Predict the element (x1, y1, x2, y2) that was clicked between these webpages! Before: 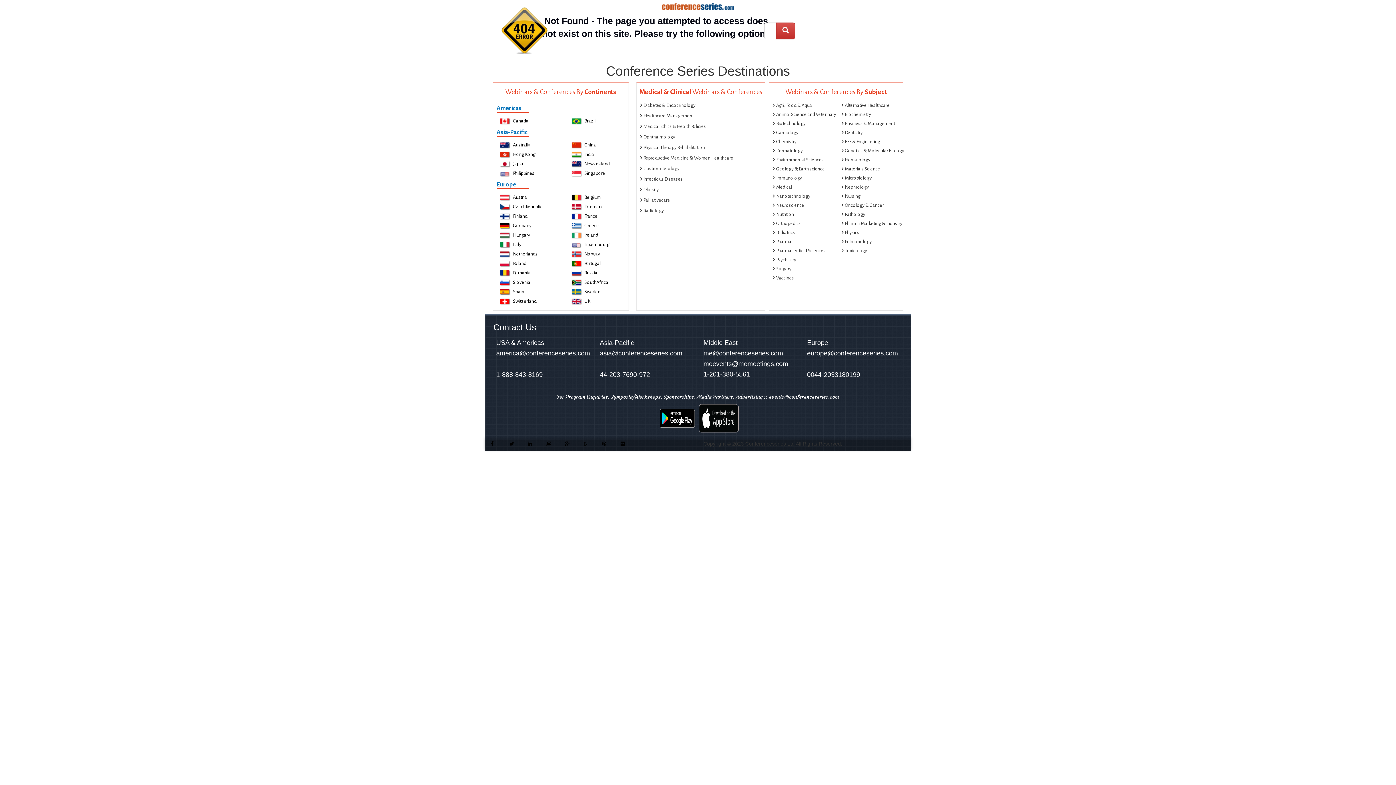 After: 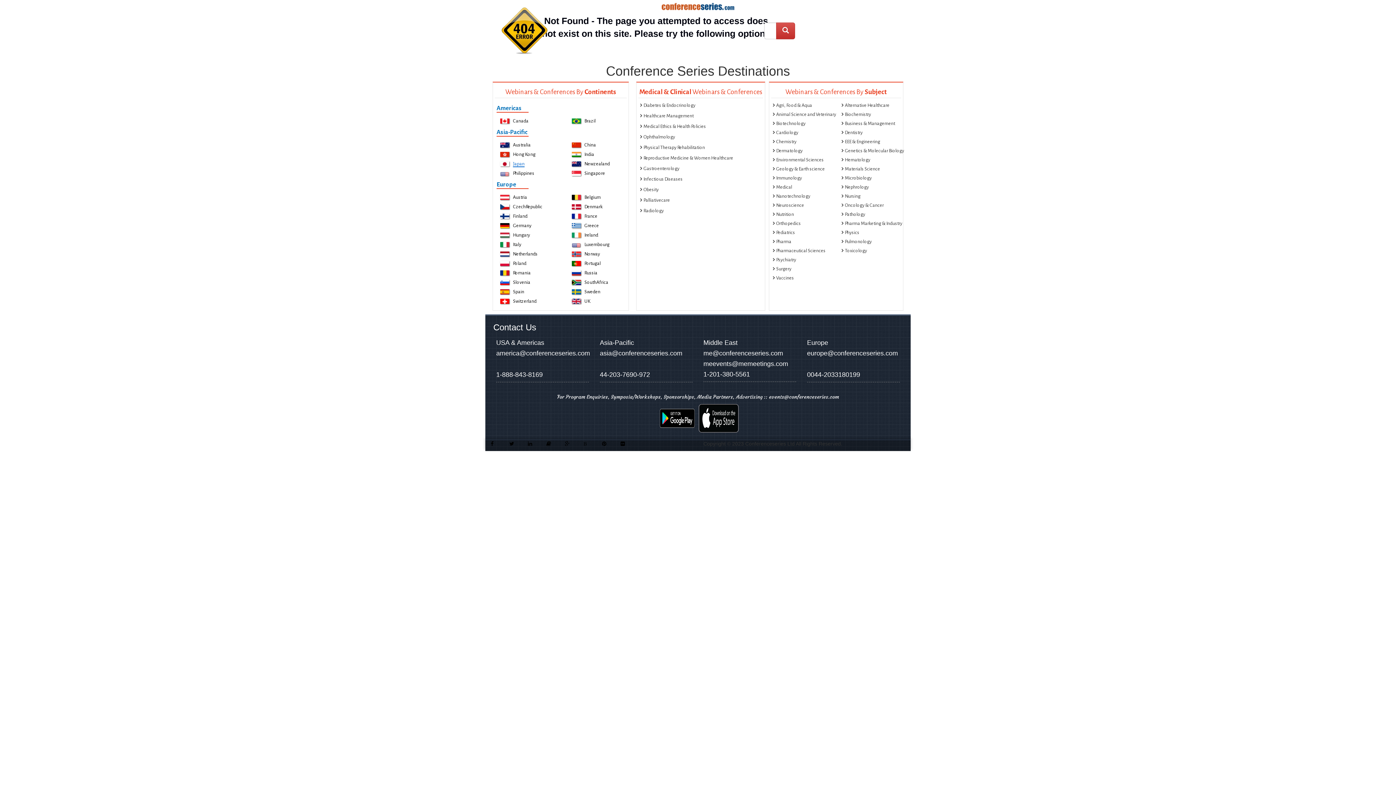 Action: label: Japan bbox: (513, 161, 524, 166)